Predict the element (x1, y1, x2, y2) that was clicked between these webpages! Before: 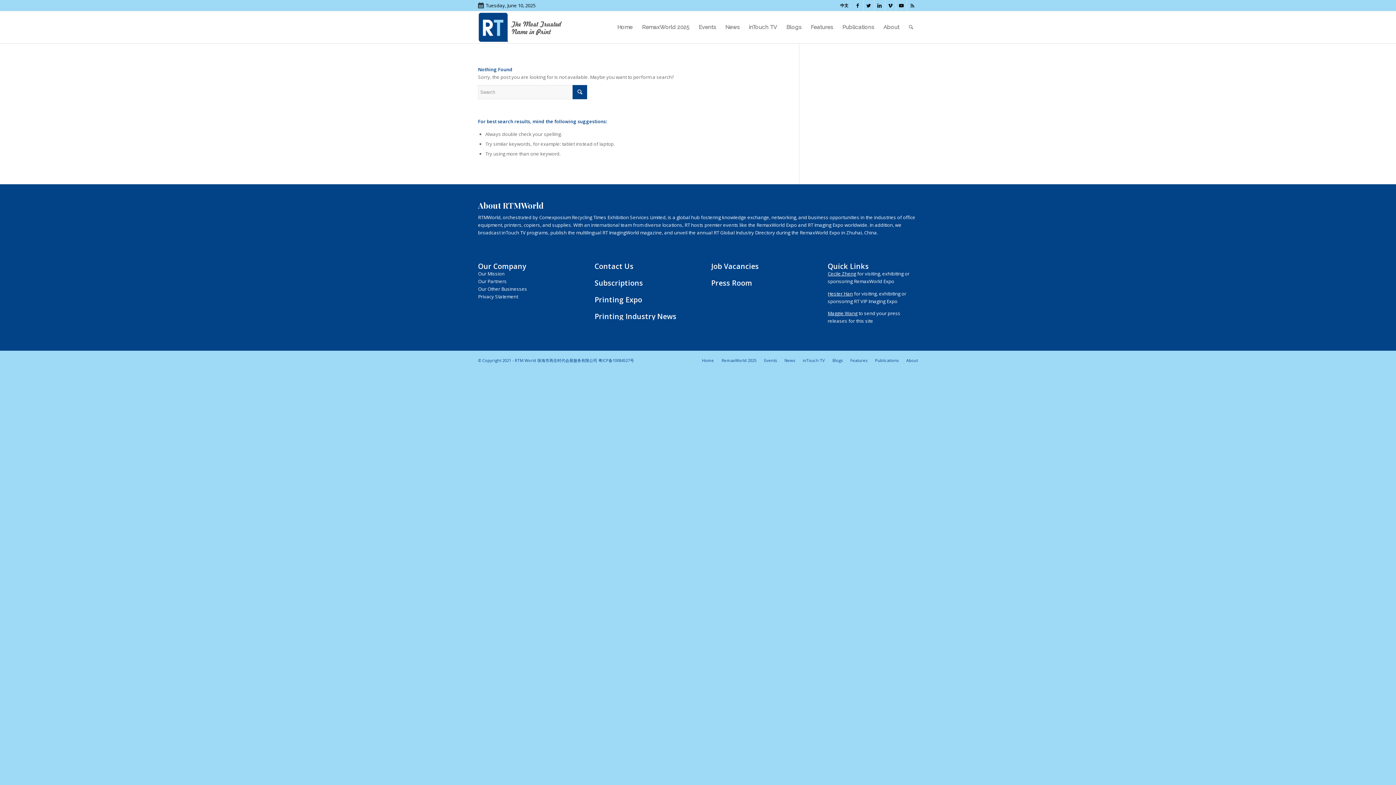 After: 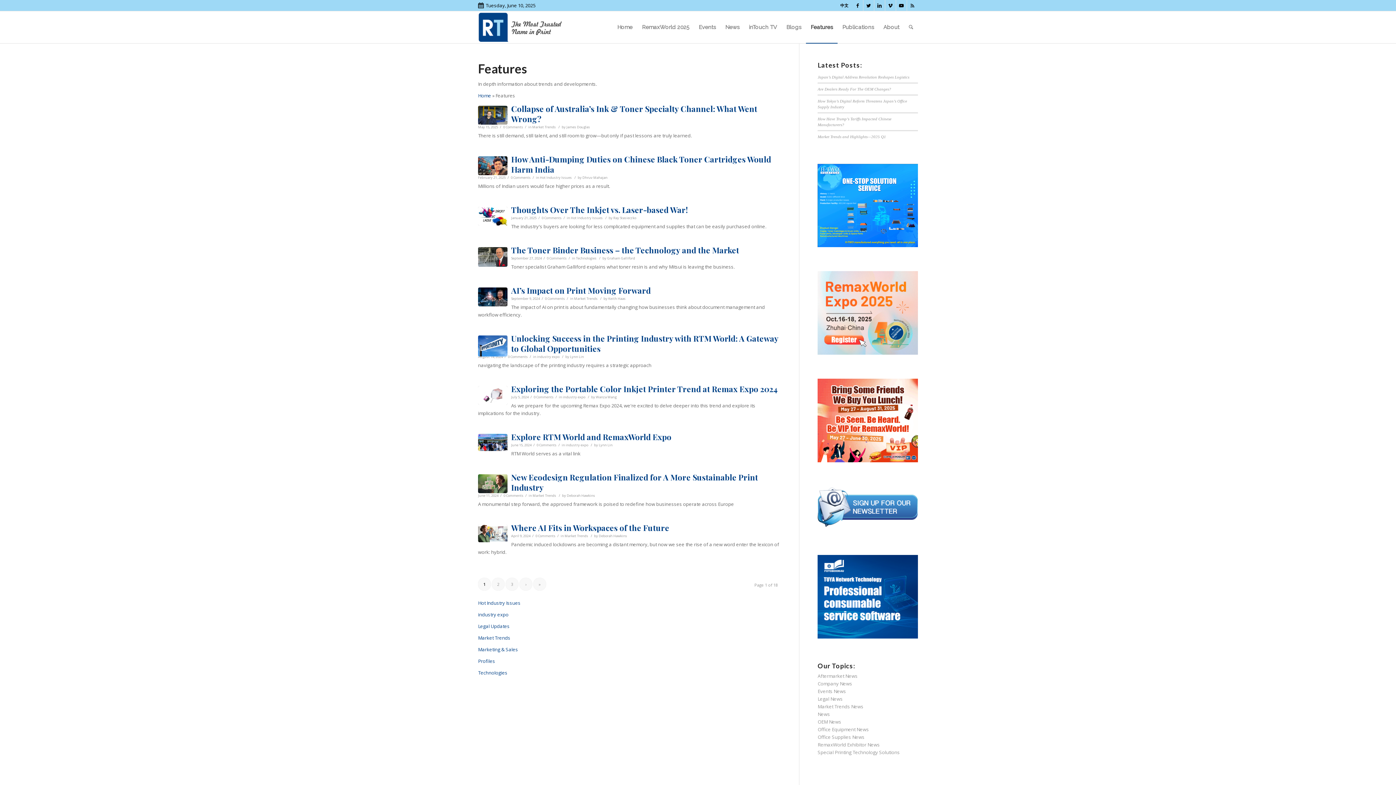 Action: bbox: (850, 357, 867, 363) label: Features